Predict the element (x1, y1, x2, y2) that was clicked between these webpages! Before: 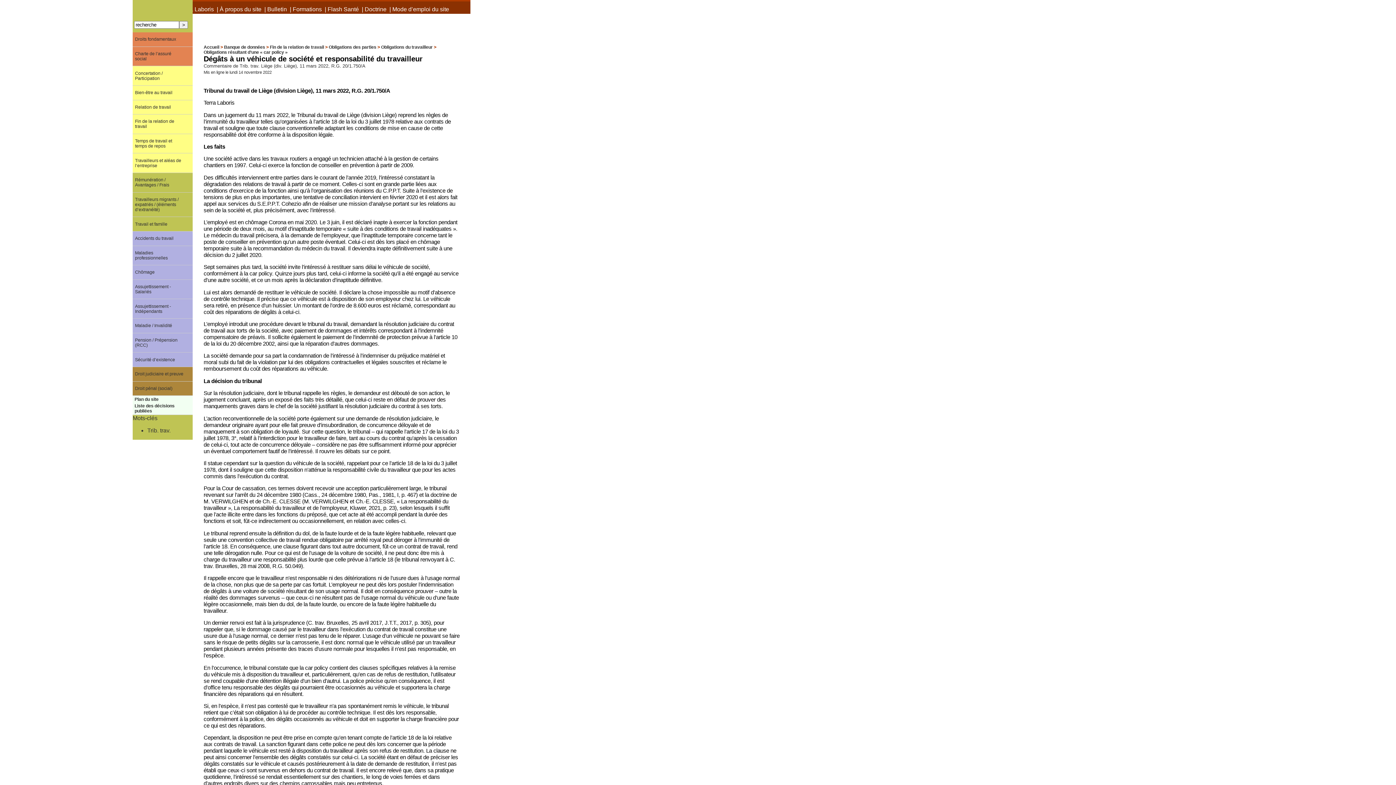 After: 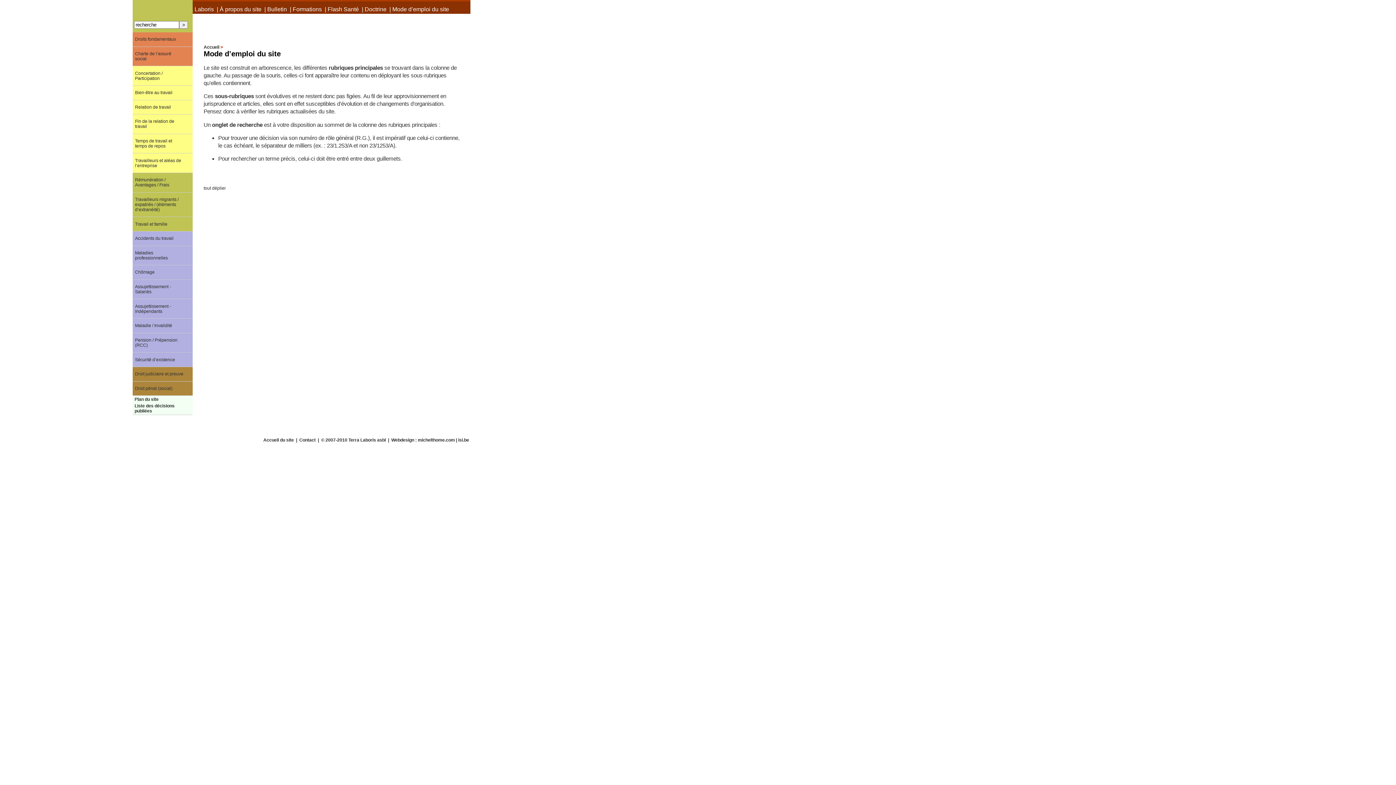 Action: bbox: (392, 6, 449, 12) label: Mode d’emploi du site